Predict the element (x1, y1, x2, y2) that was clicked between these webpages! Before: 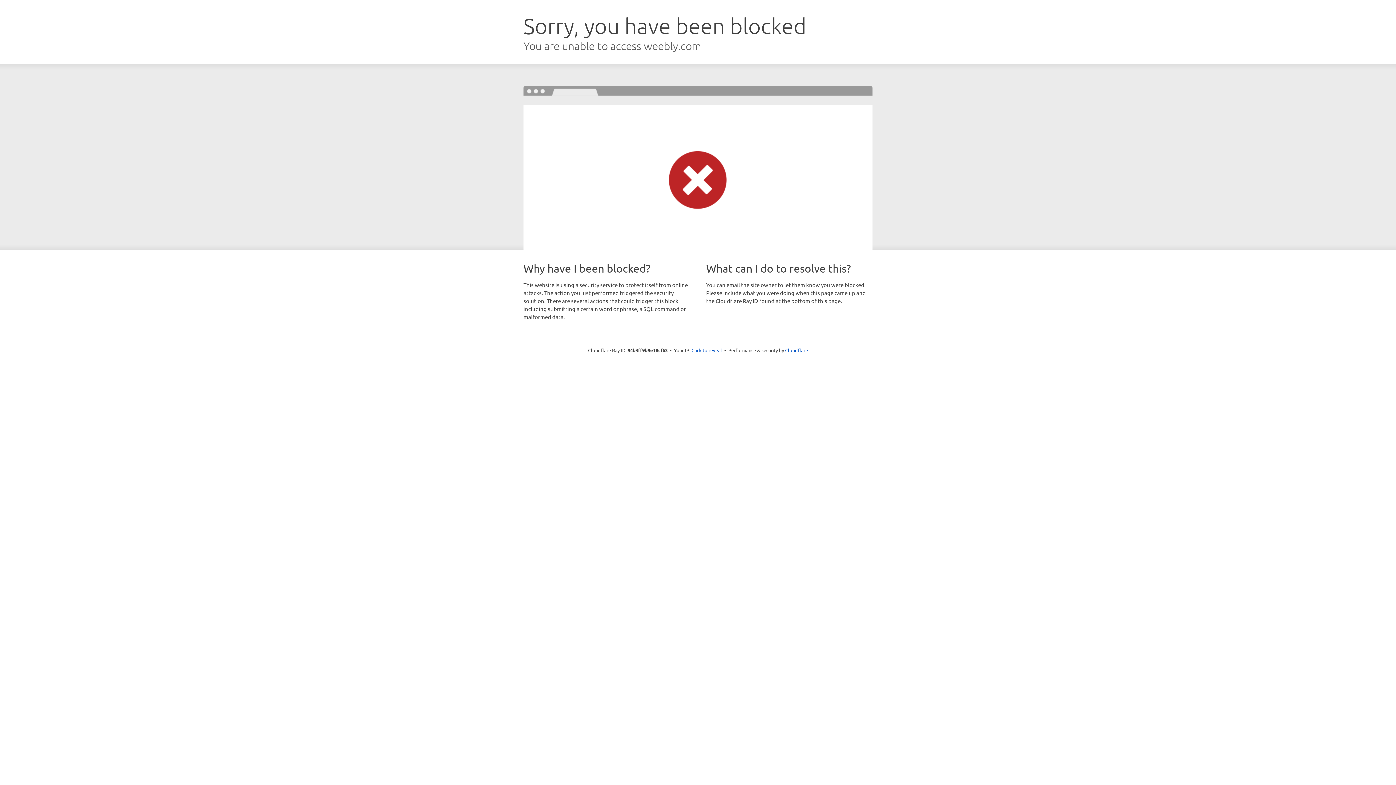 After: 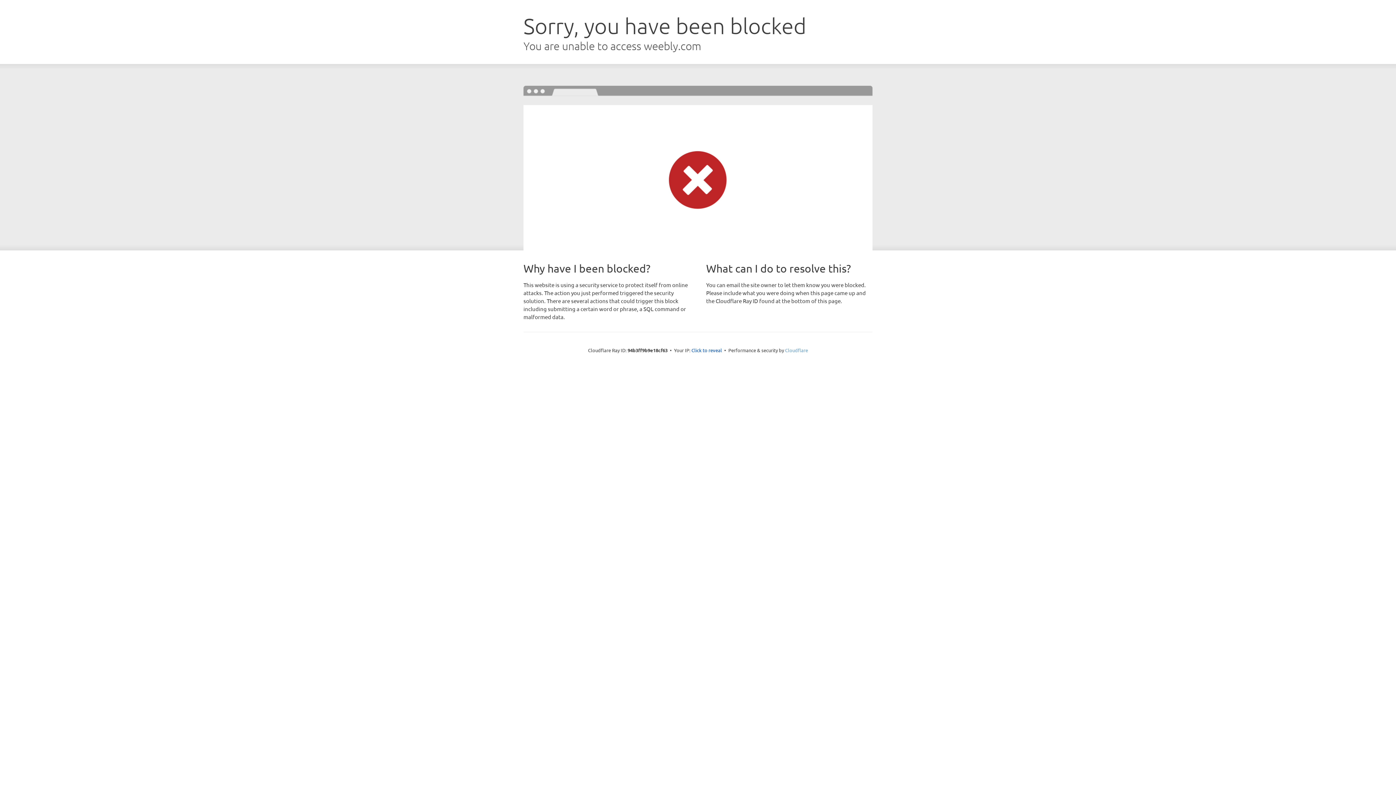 Action: label: Cloudflare bbox: (785, 347, 808, 353)